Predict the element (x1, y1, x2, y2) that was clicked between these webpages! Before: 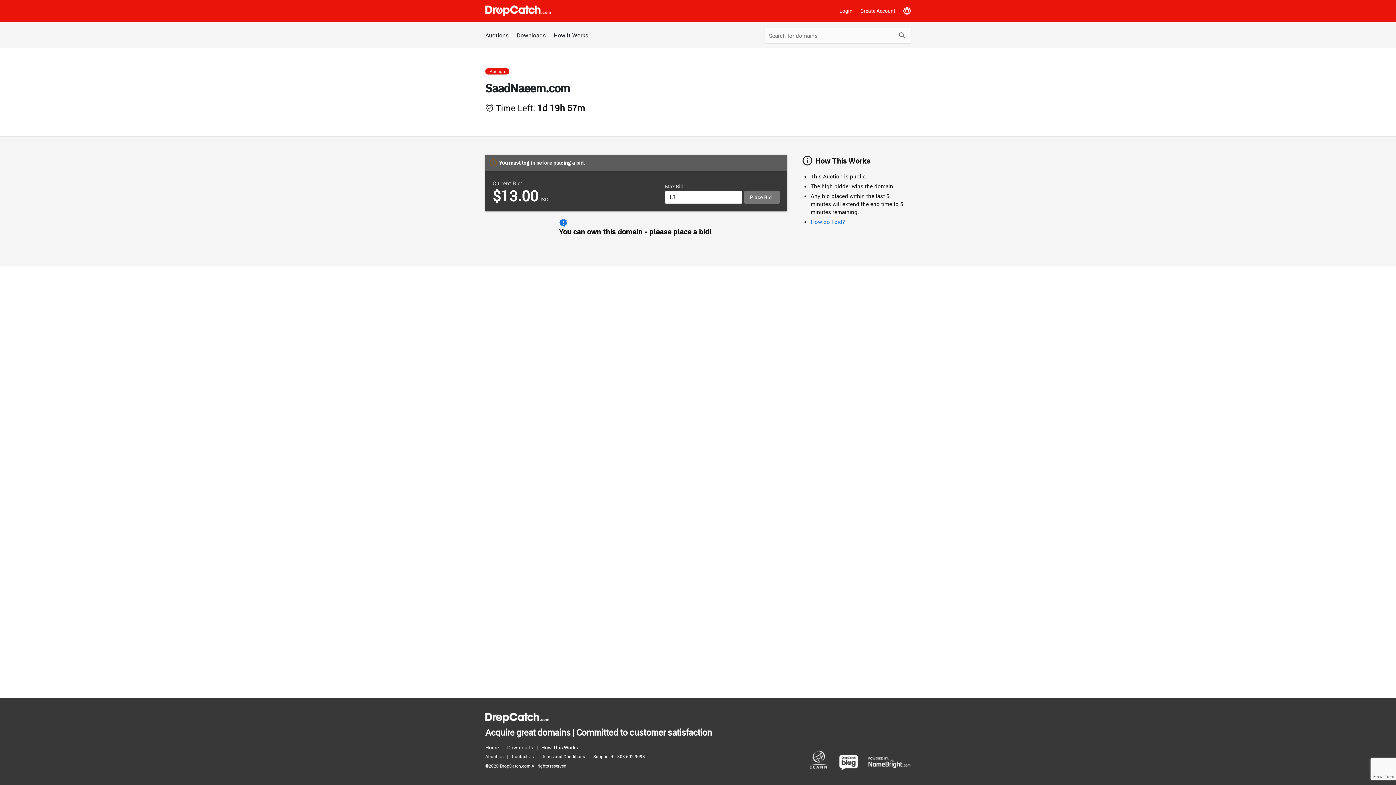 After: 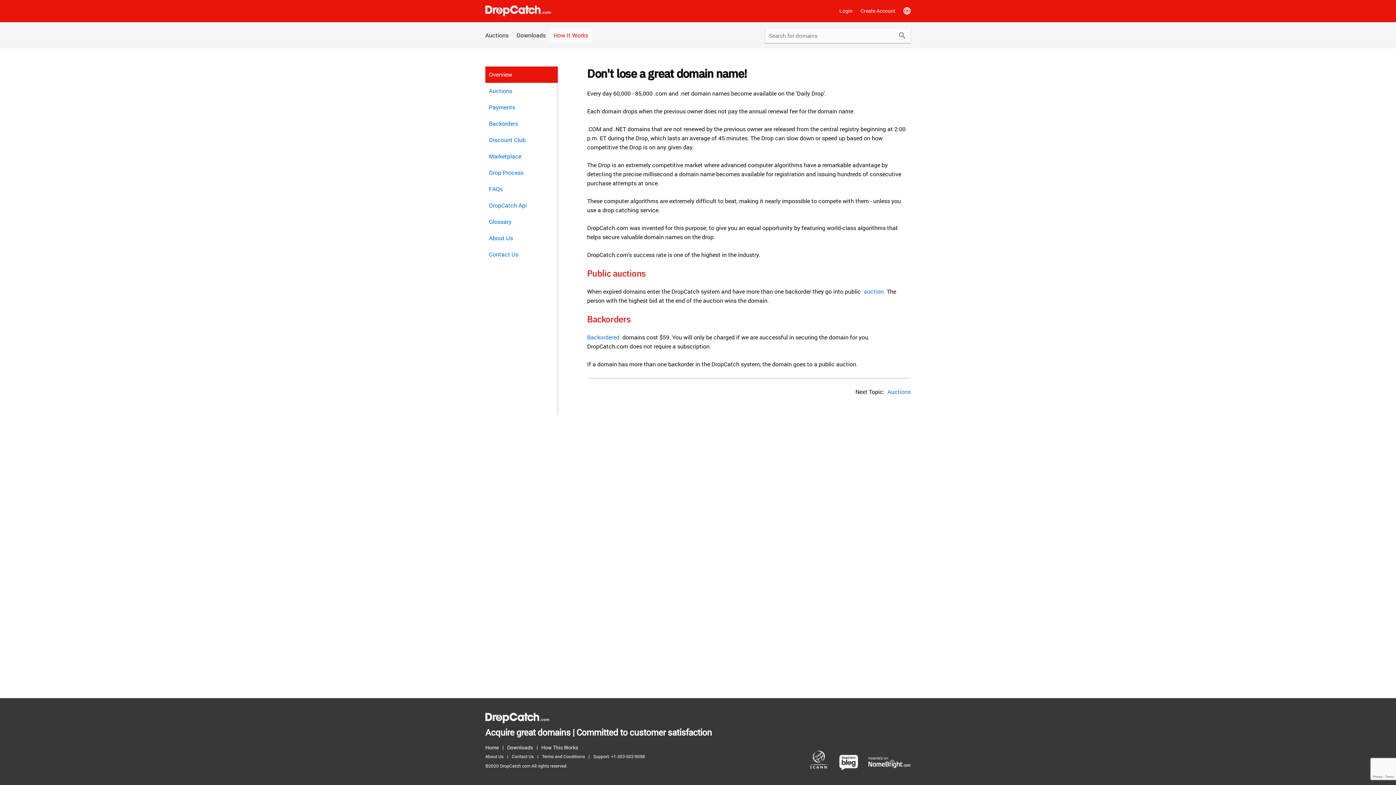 Action: bbox: (550, 28, 592, 42) label: How It Works